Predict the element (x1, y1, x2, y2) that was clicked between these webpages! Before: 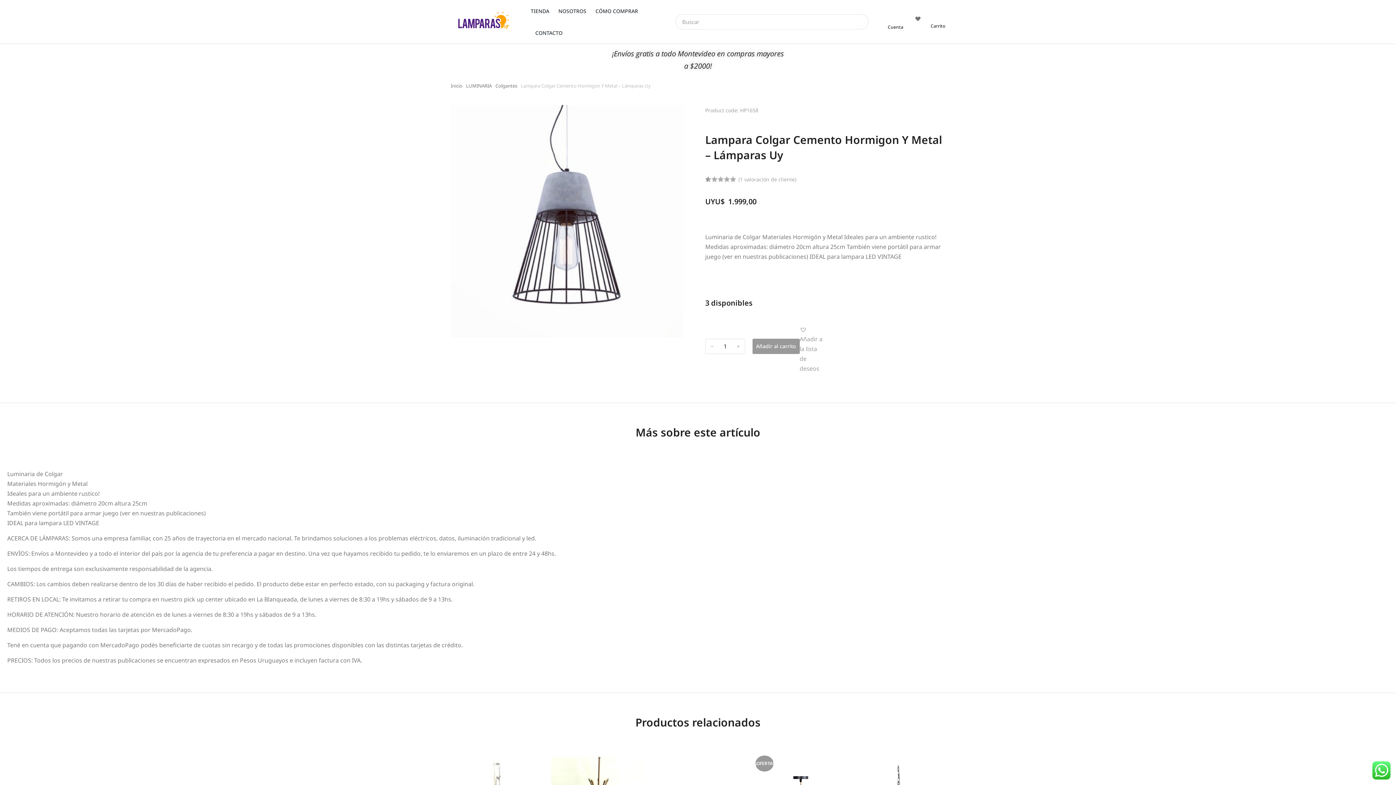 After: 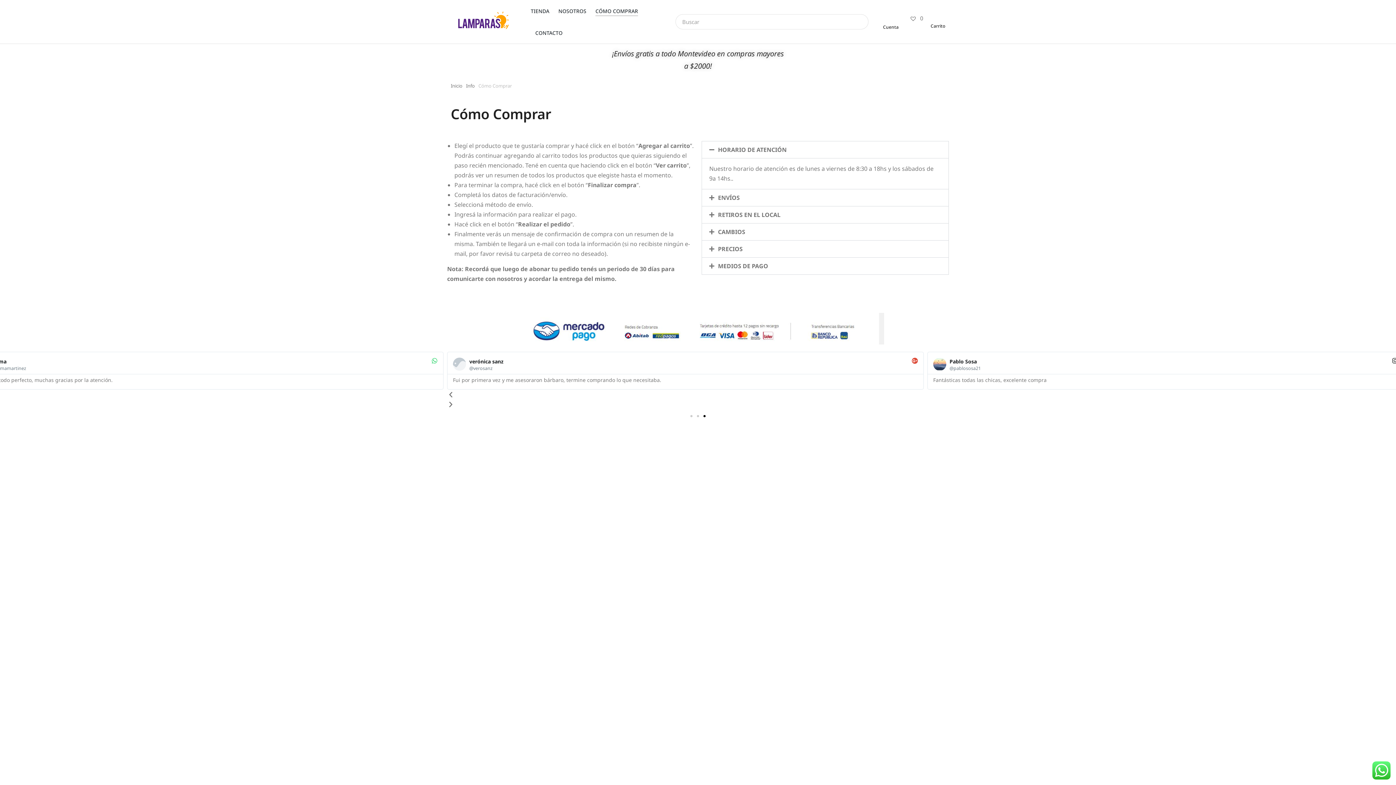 Action: label: CÓMO COMPRAR bbox: (595, 6, 638, 15)